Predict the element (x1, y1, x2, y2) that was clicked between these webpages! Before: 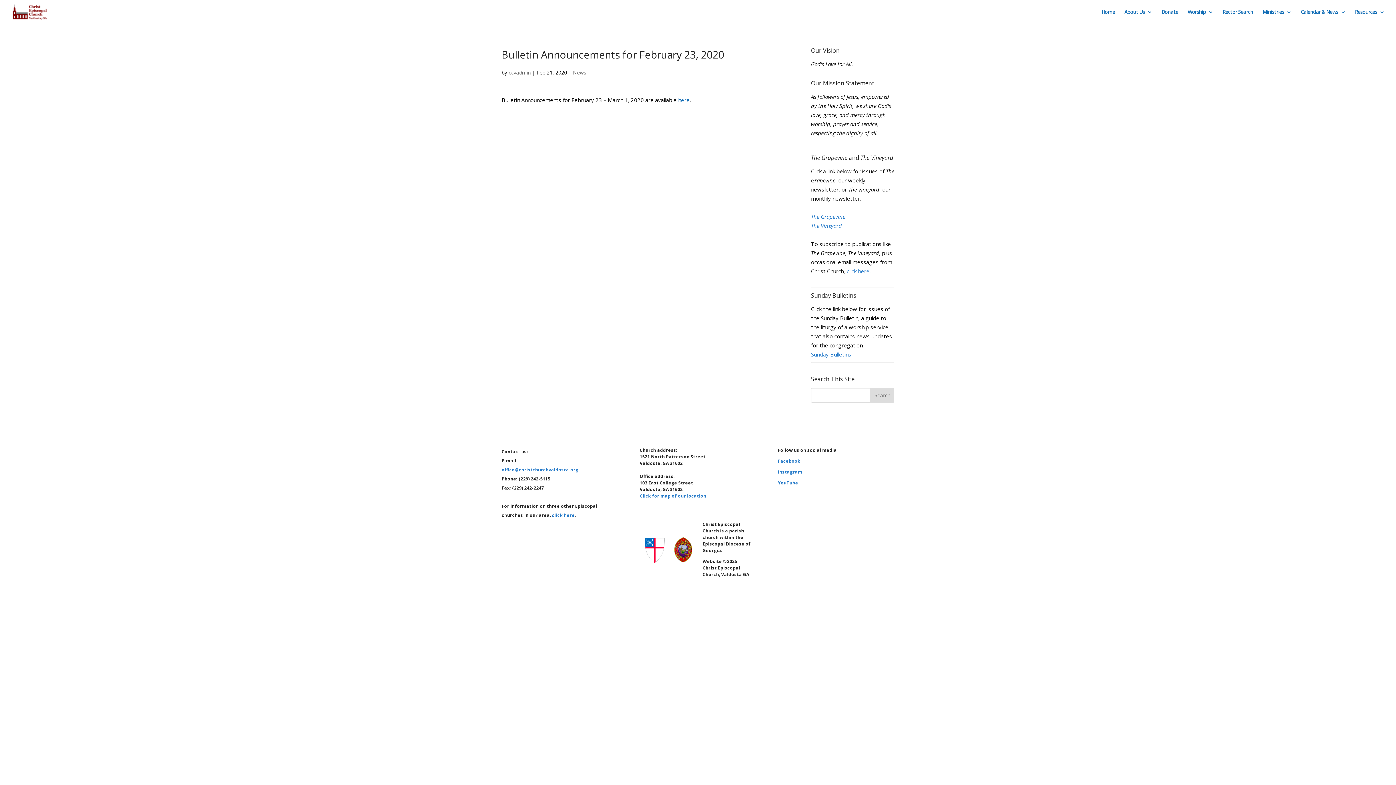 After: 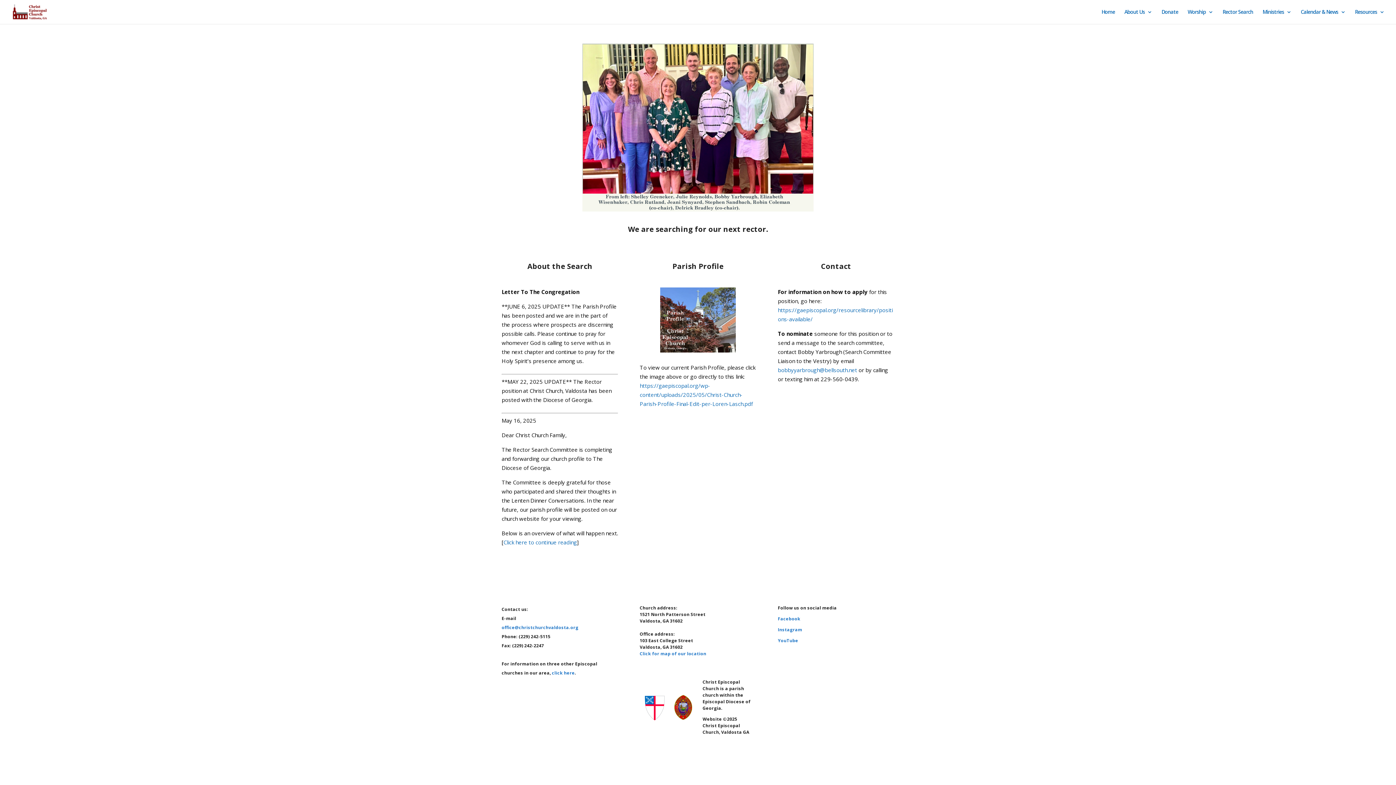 Action: bbox: (1222, 9, 1253, 24) label: Rector Search